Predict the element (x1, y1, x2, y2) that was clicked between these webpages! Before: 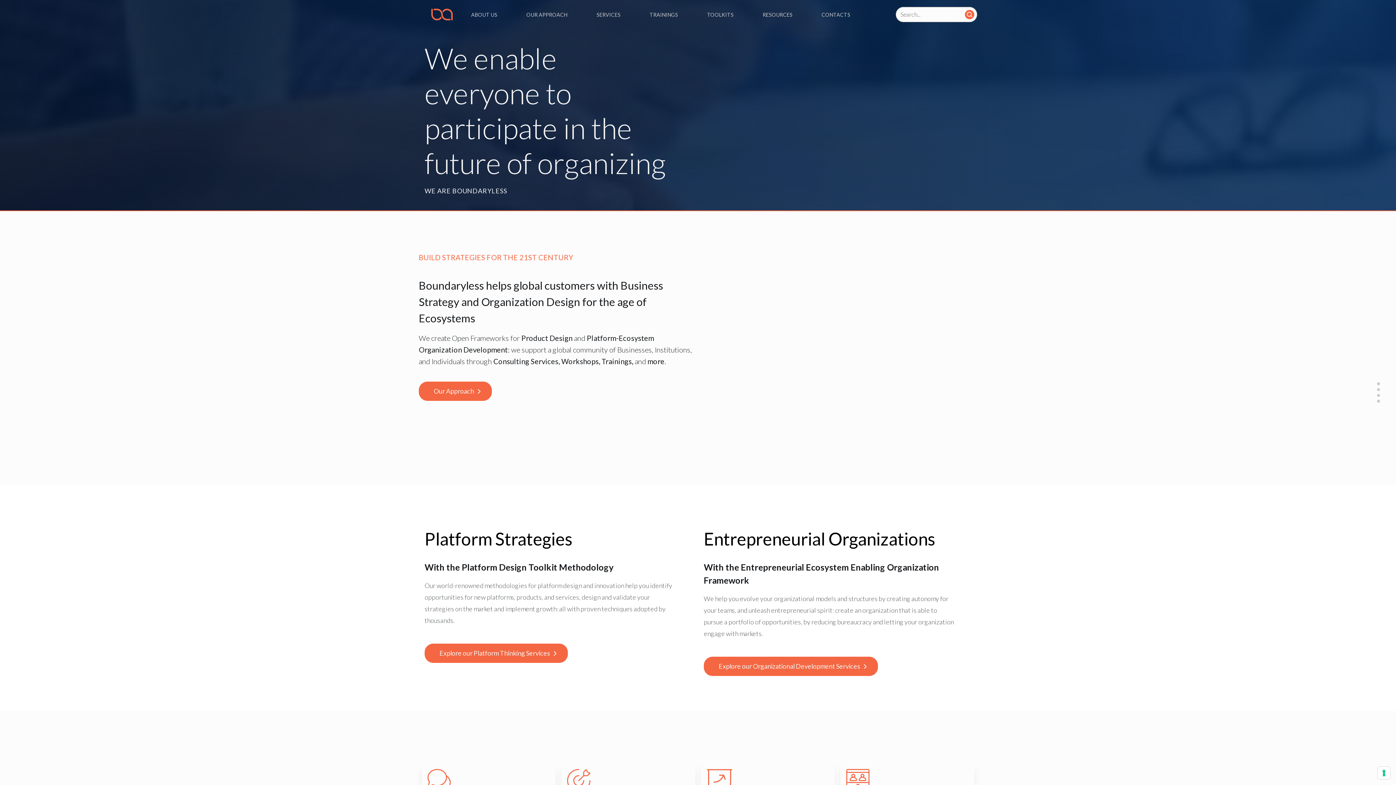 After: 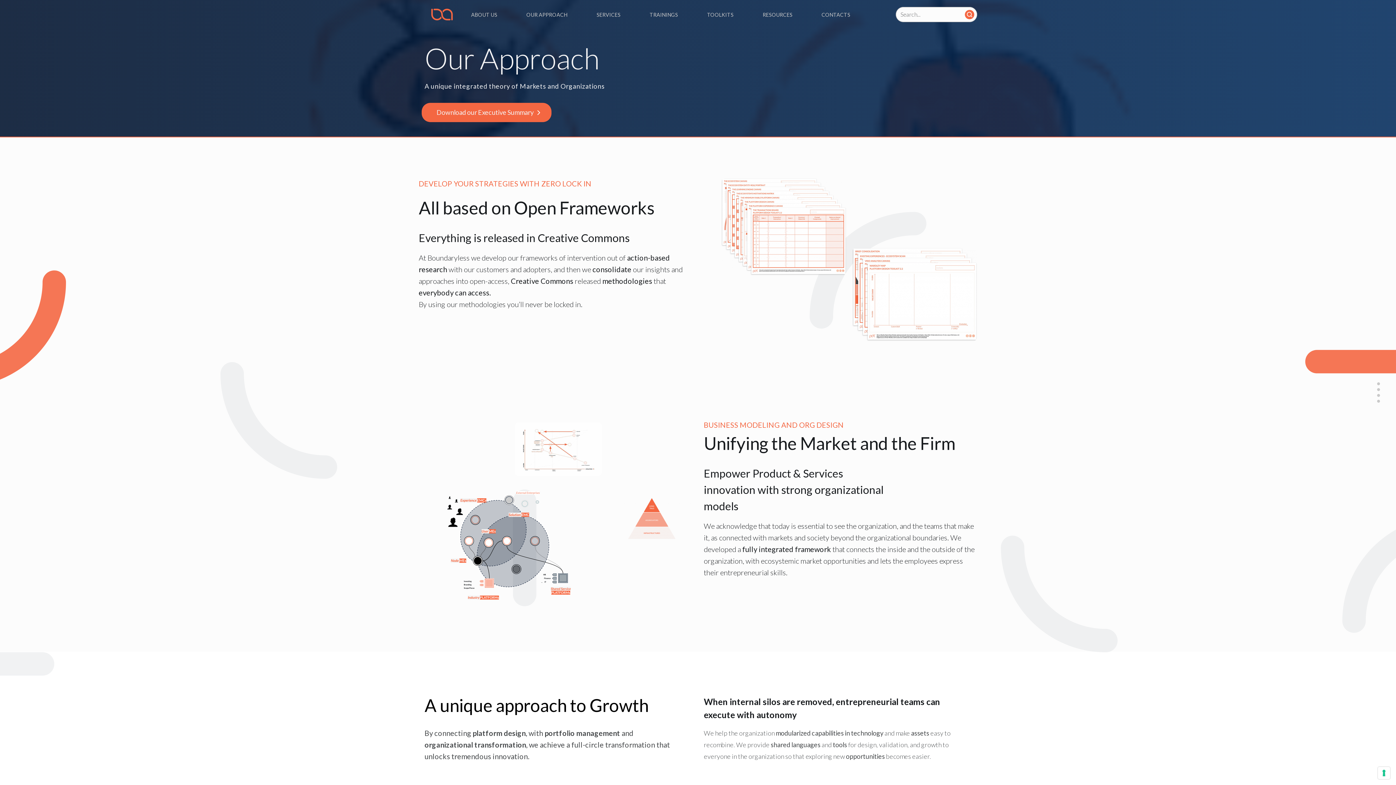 Action: label: Our Approach bbox: (418, 381, 492, 401)